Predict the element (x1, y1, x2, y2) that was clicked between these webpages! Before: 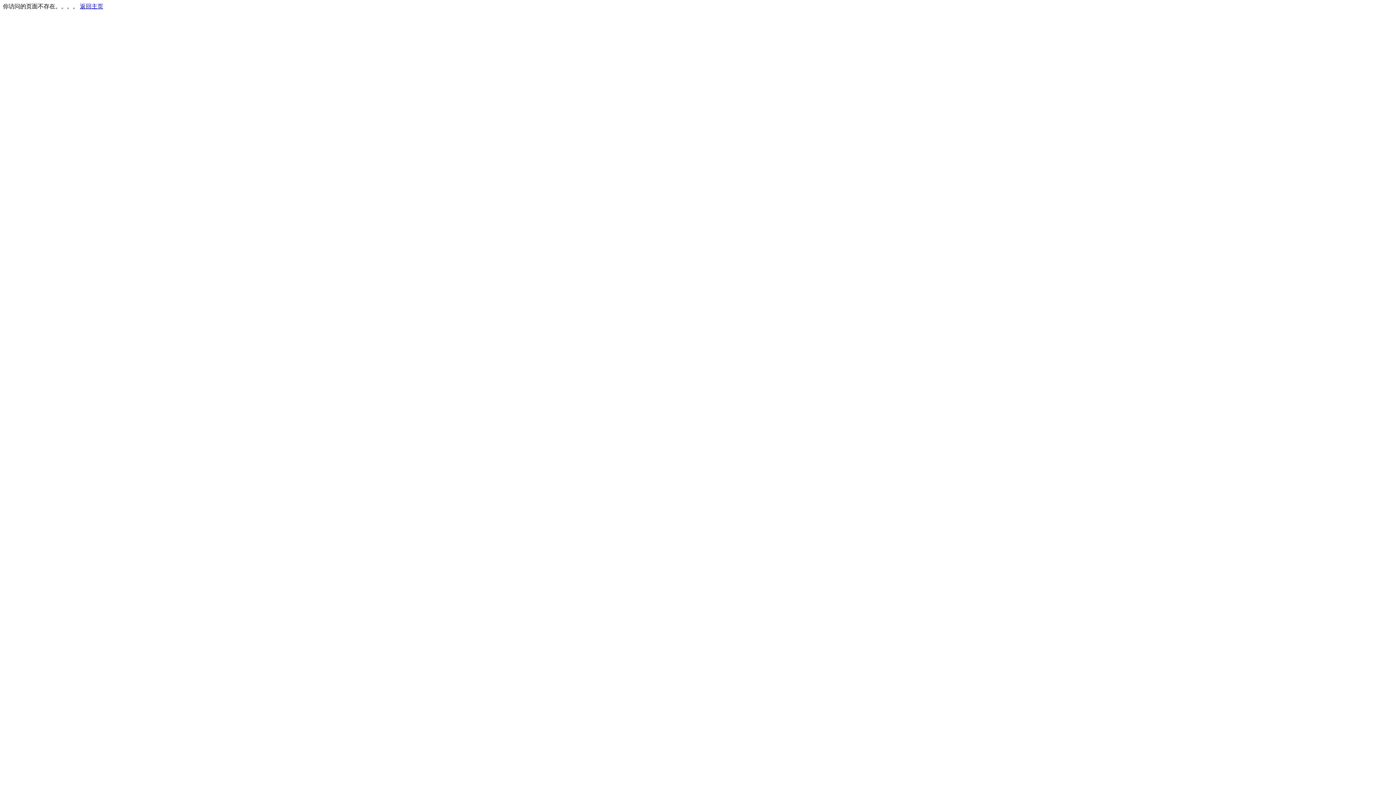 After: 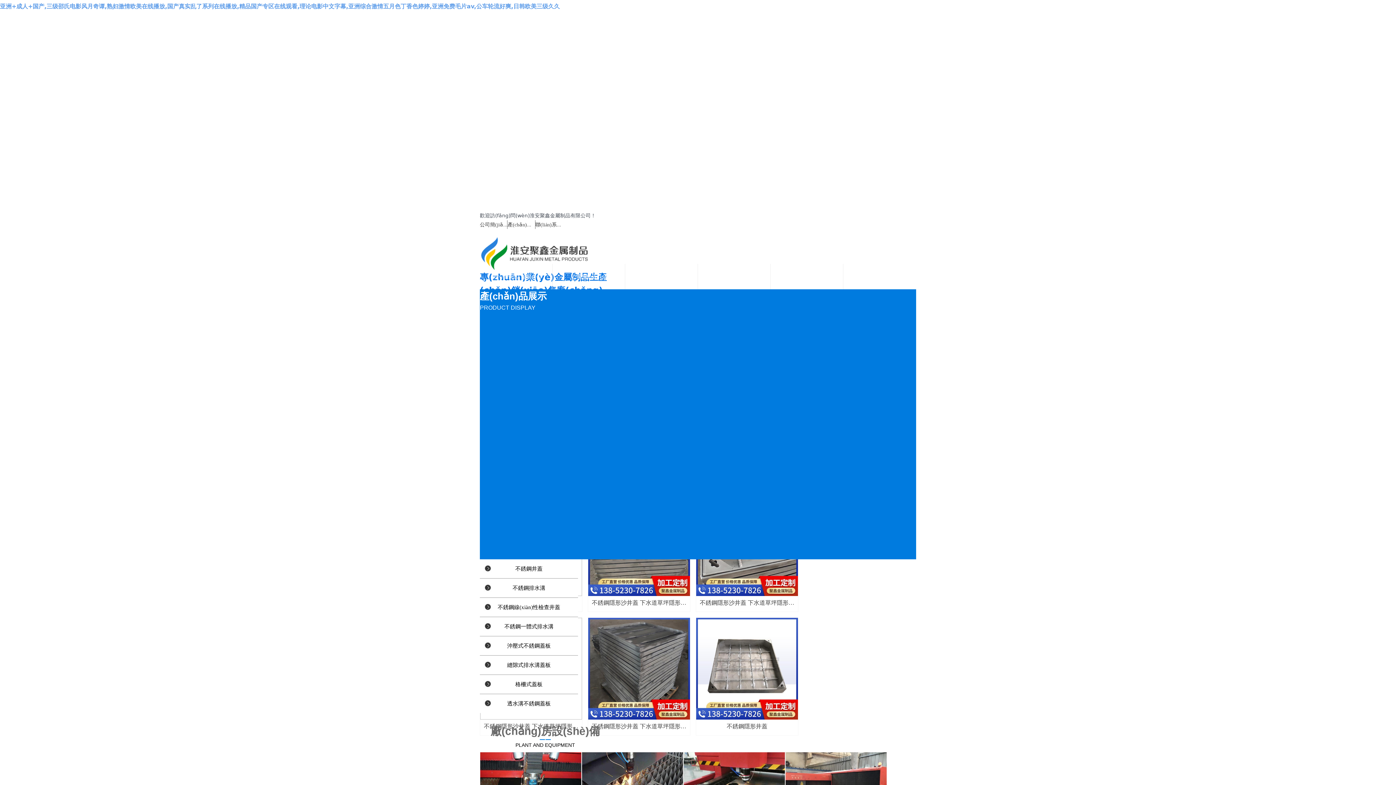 Action: bbox: (80, 3, 103, 9) label: 返回主页